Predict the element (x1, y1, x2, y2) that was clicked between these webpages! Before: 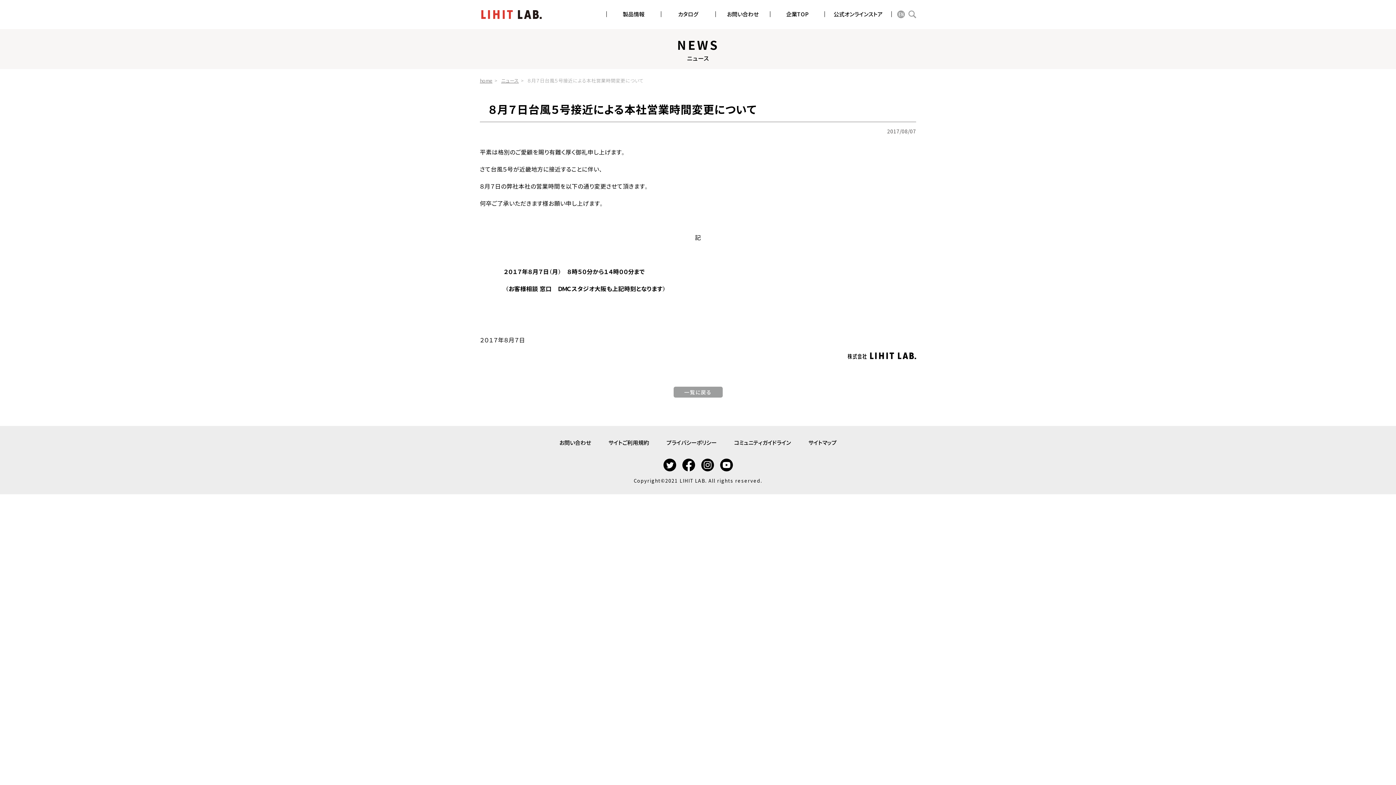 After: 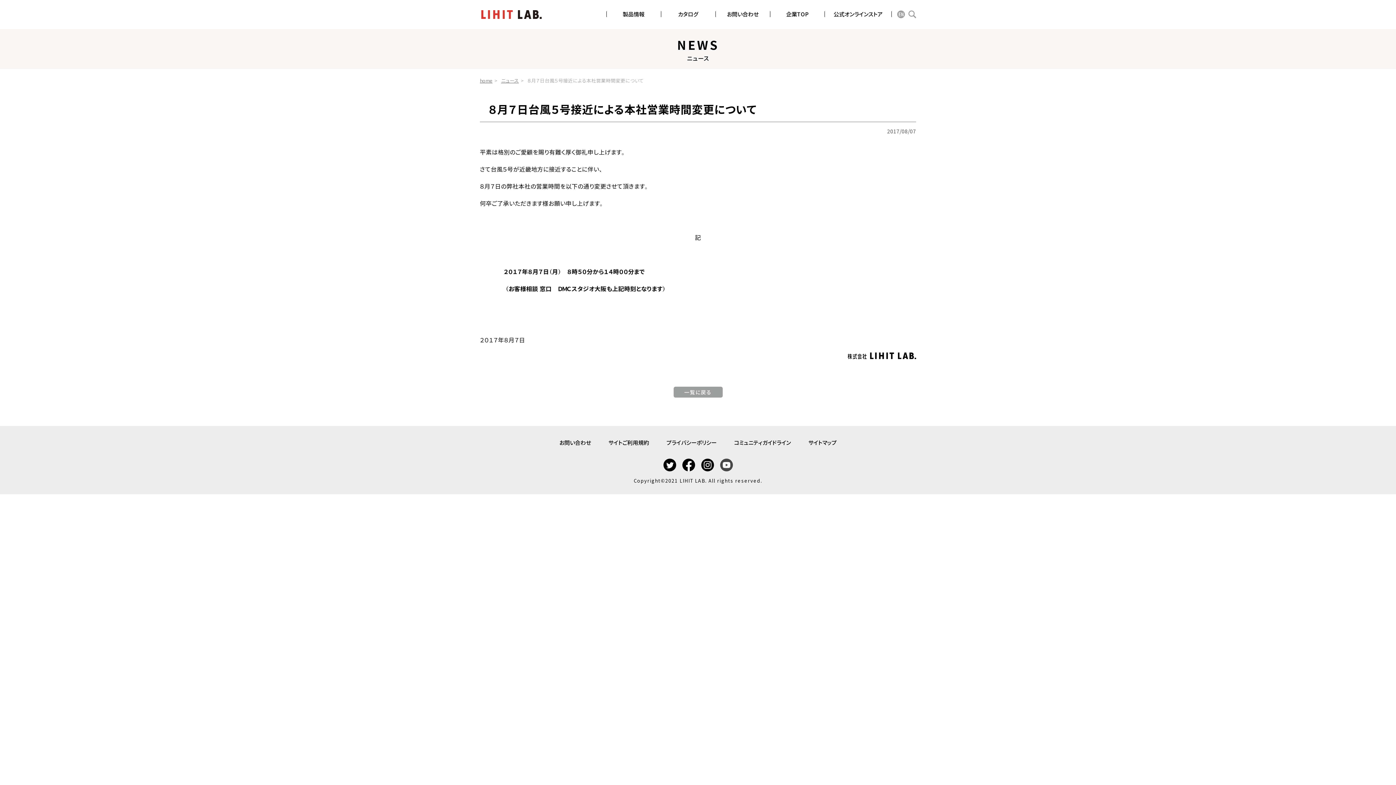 Action: bbox: (720, 459, 732, 471)